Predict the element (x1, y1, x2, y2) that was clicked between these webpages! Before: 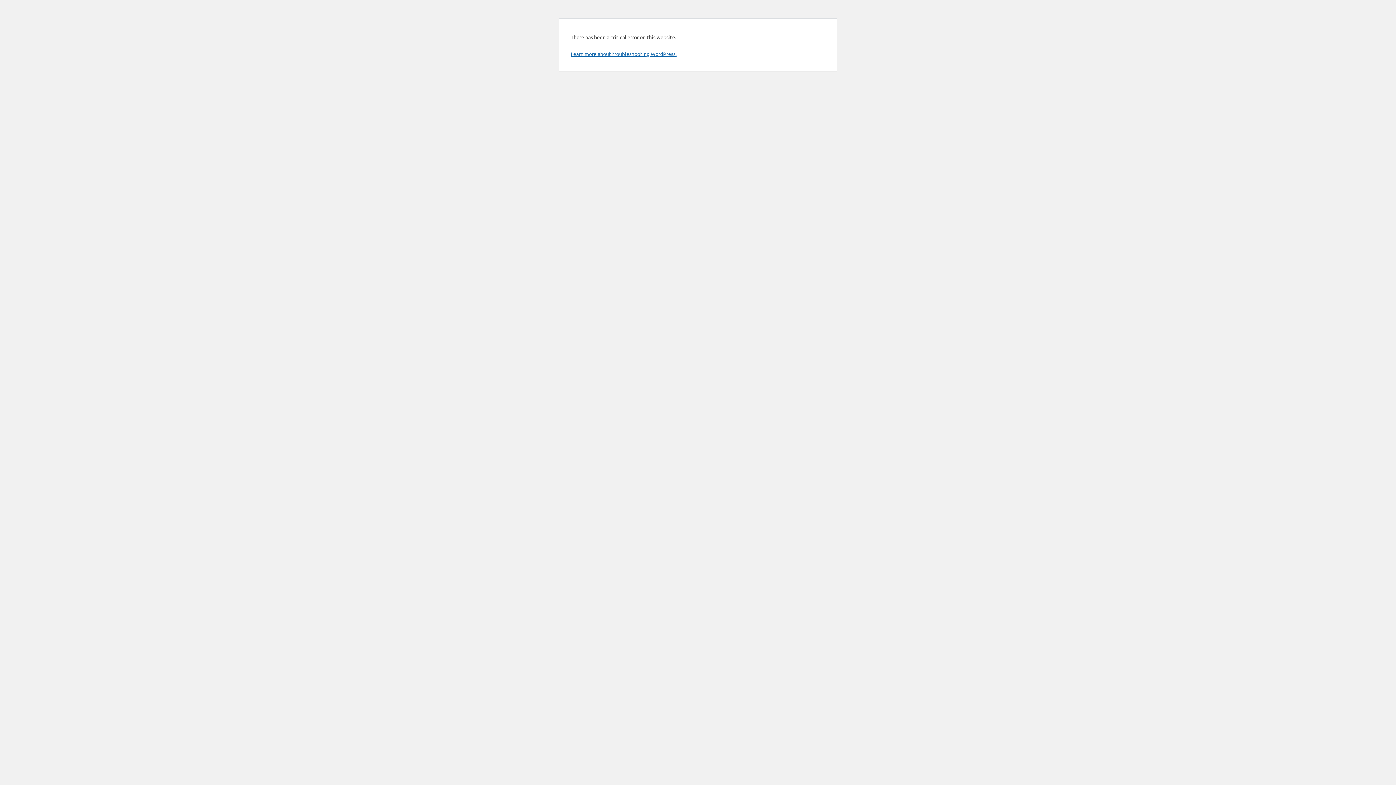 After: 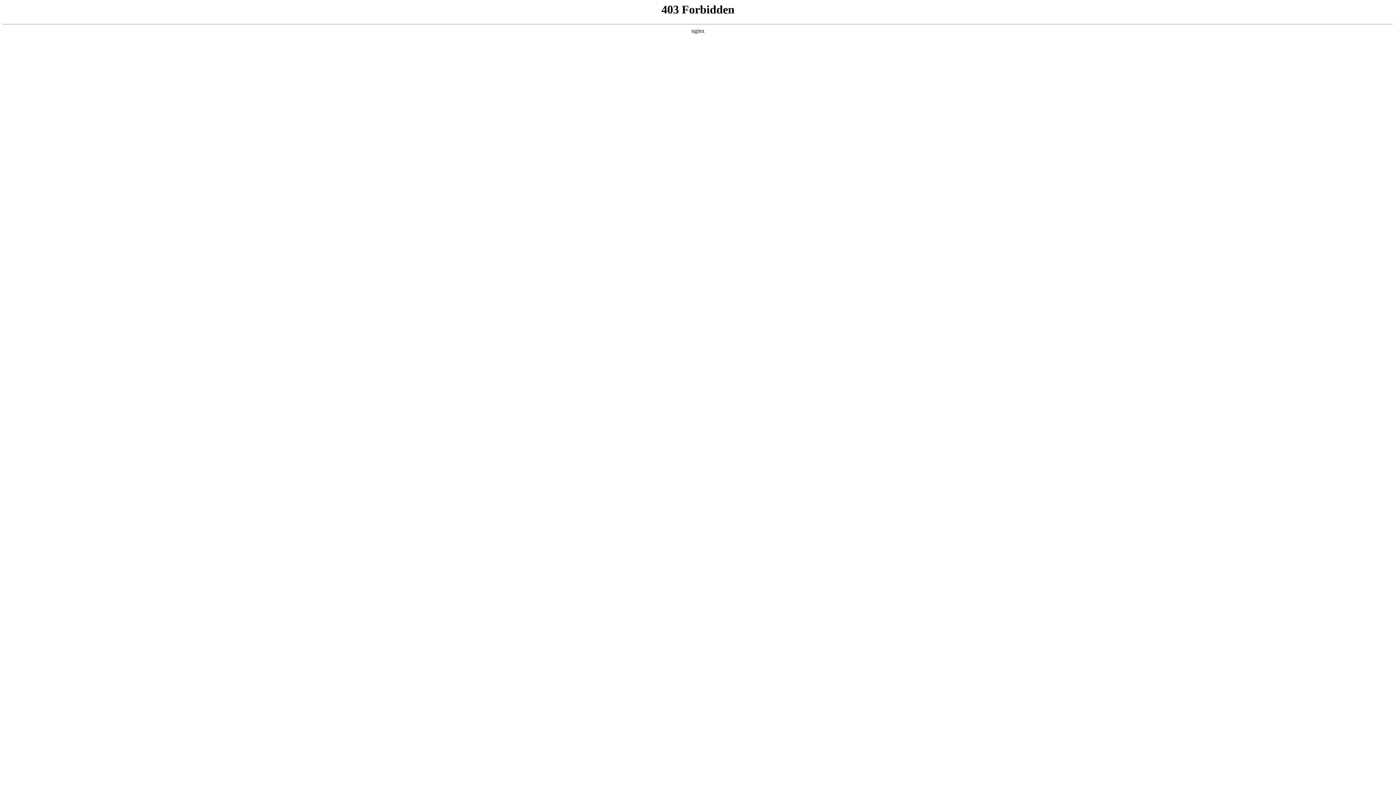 Action: bbox: (570, 50, 676, 57) label: Learn more about troubleshooting WordPress.